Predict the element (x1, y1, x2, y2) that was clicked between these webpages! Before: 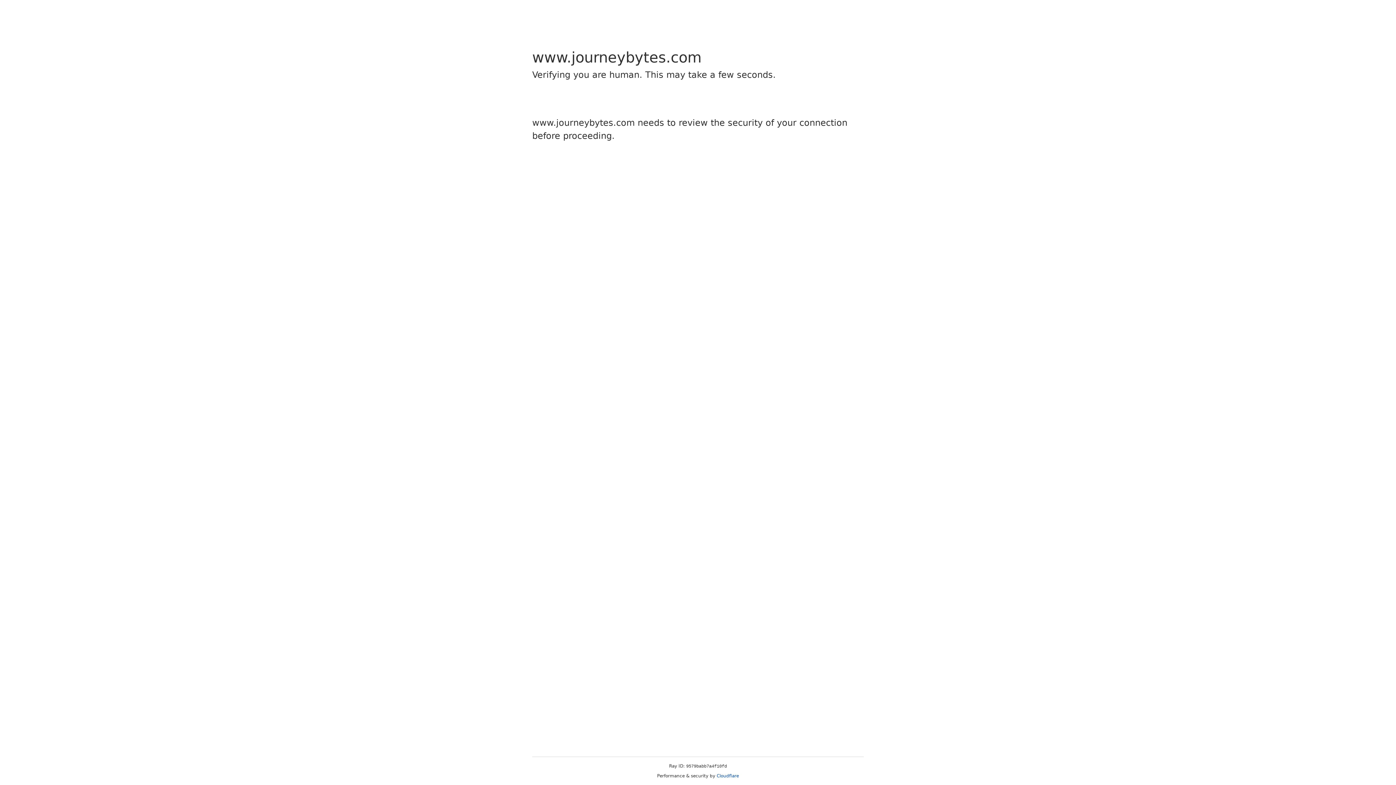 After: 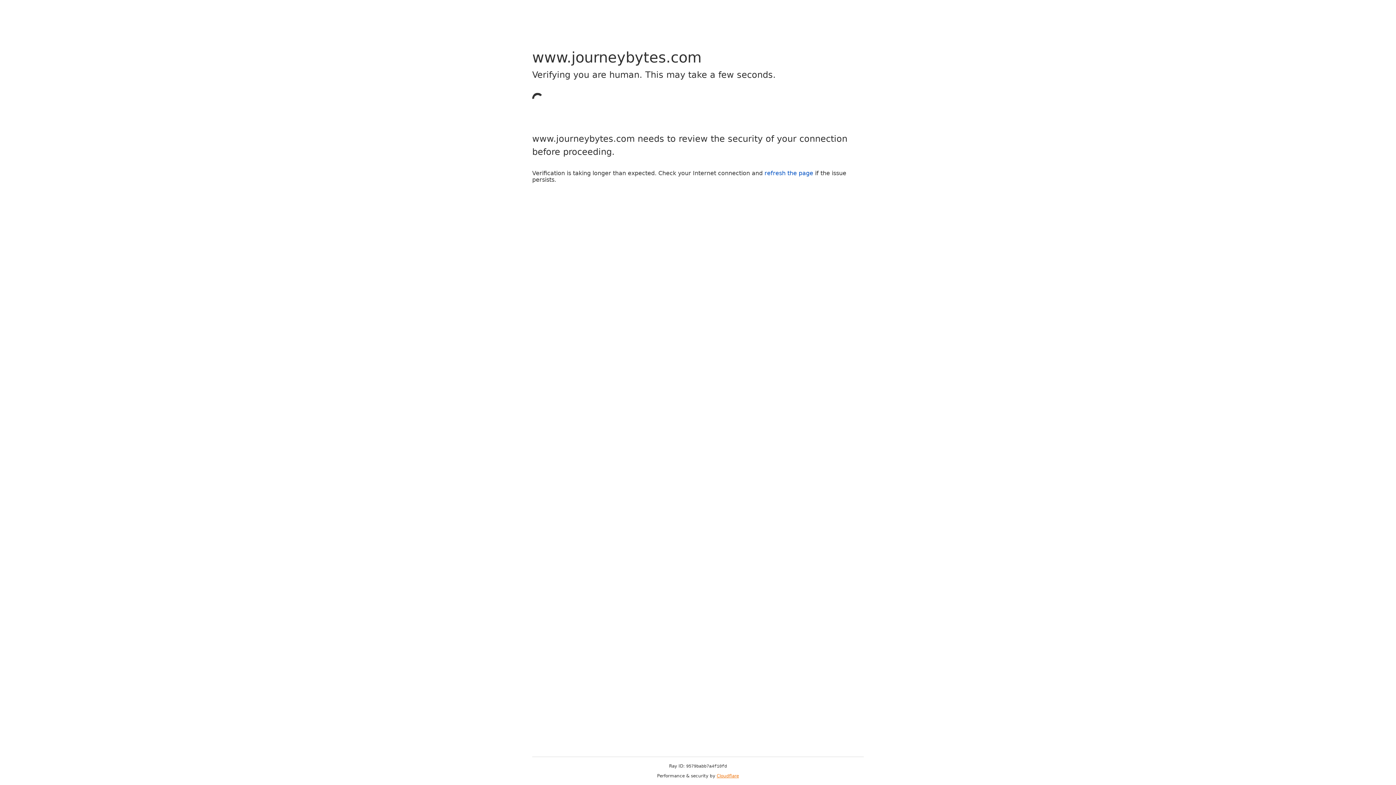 Action: label: Cloudflare bbox: (716, 773, 739, 778)